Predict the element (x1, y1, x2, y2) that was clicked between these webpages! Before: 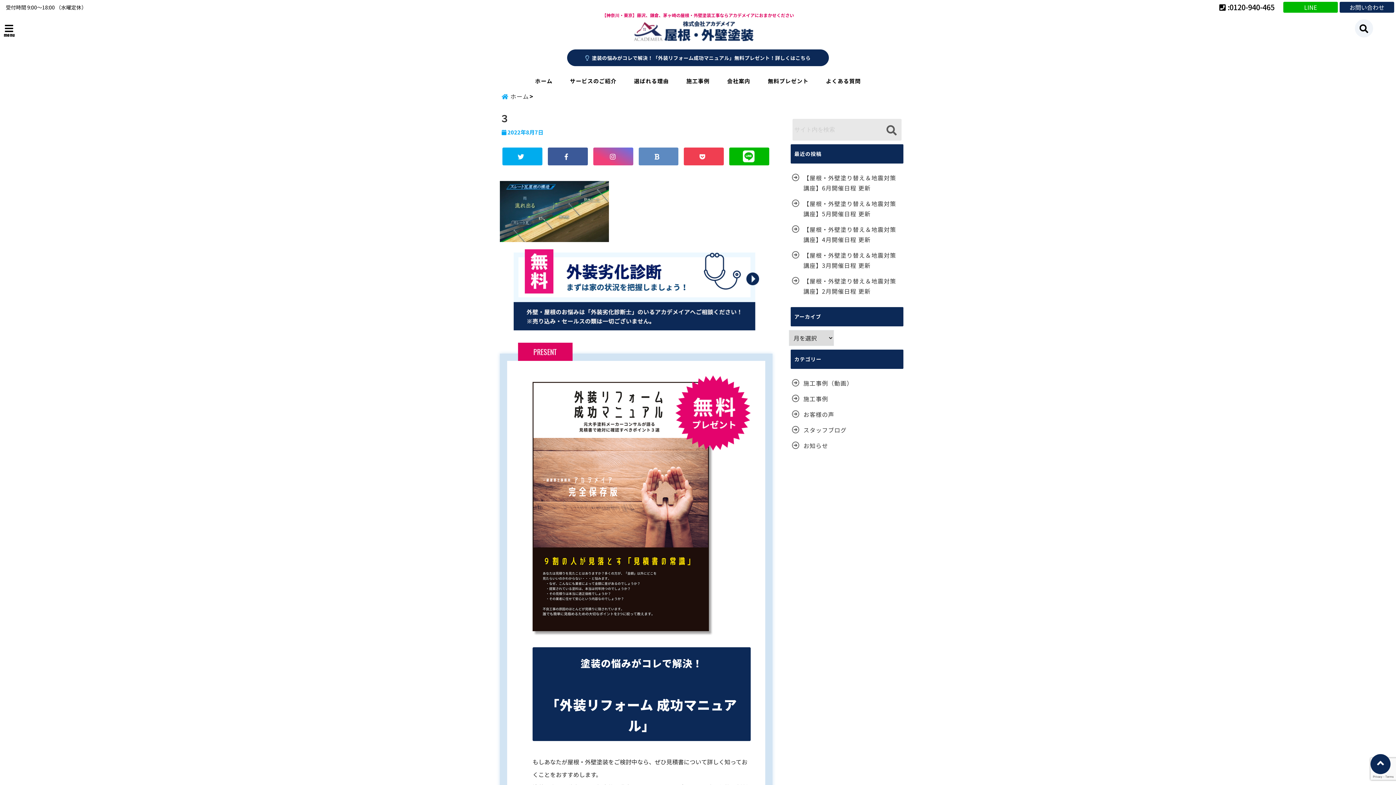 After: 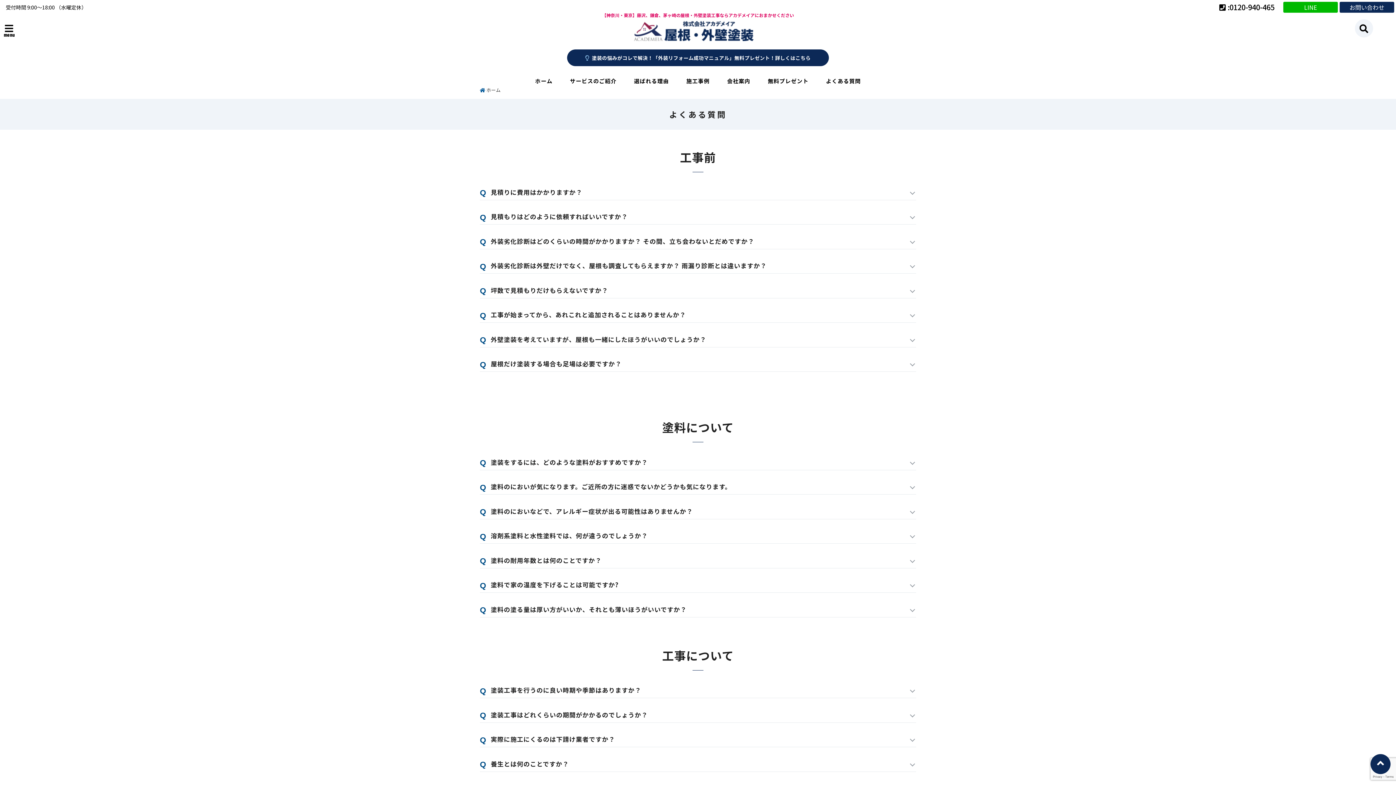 Action: label: よくある質問 bbox: (821, 73, 866, 88)